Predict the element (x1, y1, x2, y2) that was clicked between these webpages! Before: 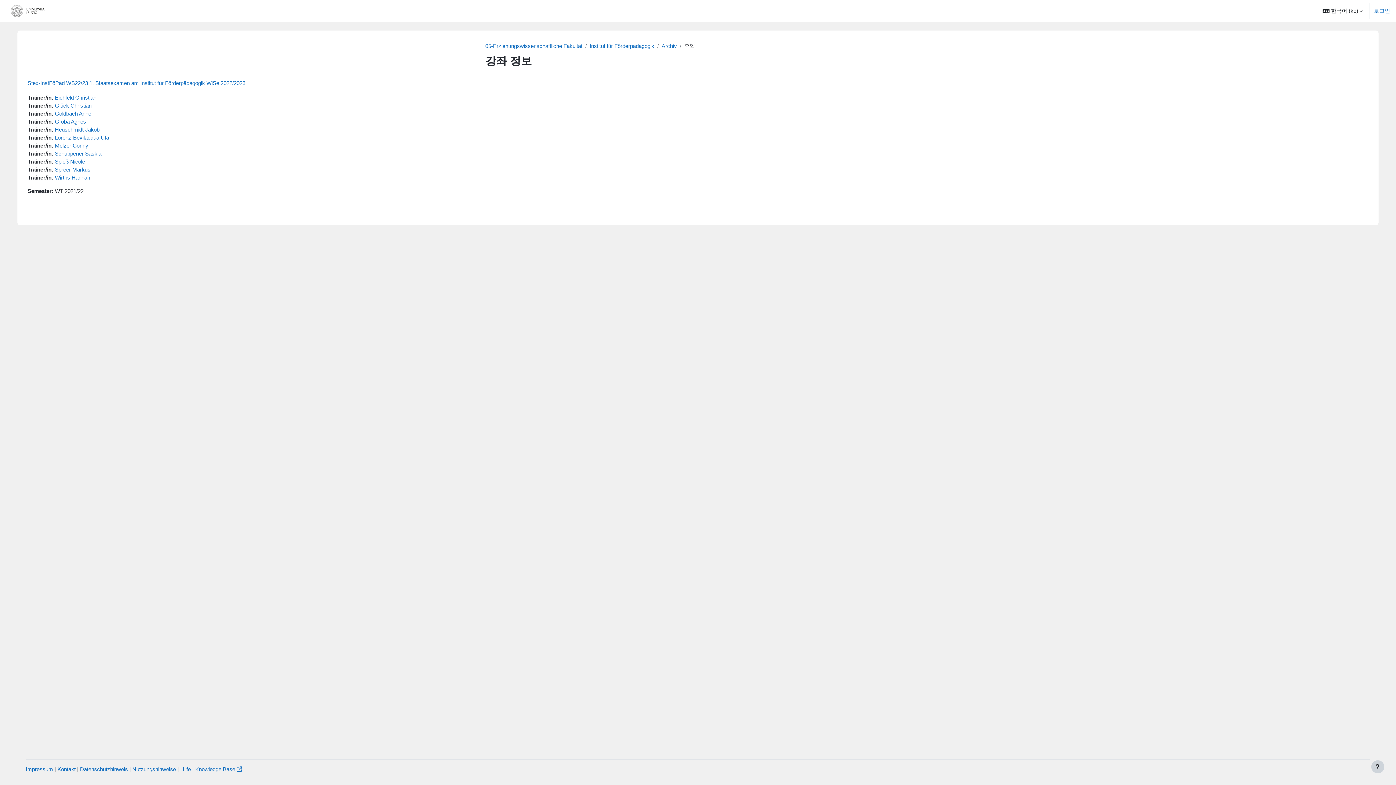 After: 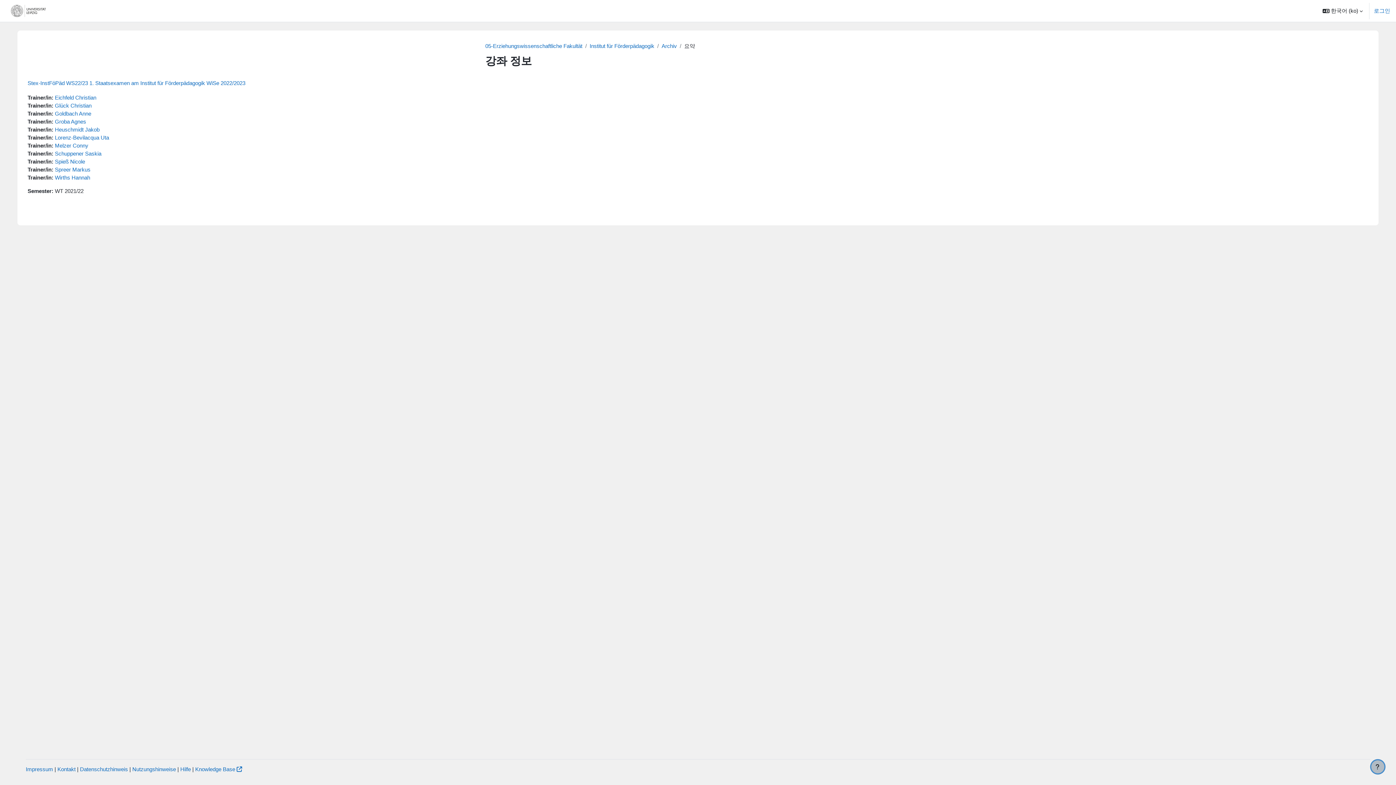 Action: label: Show footer bbox: (1371, 760, 1384, 773)